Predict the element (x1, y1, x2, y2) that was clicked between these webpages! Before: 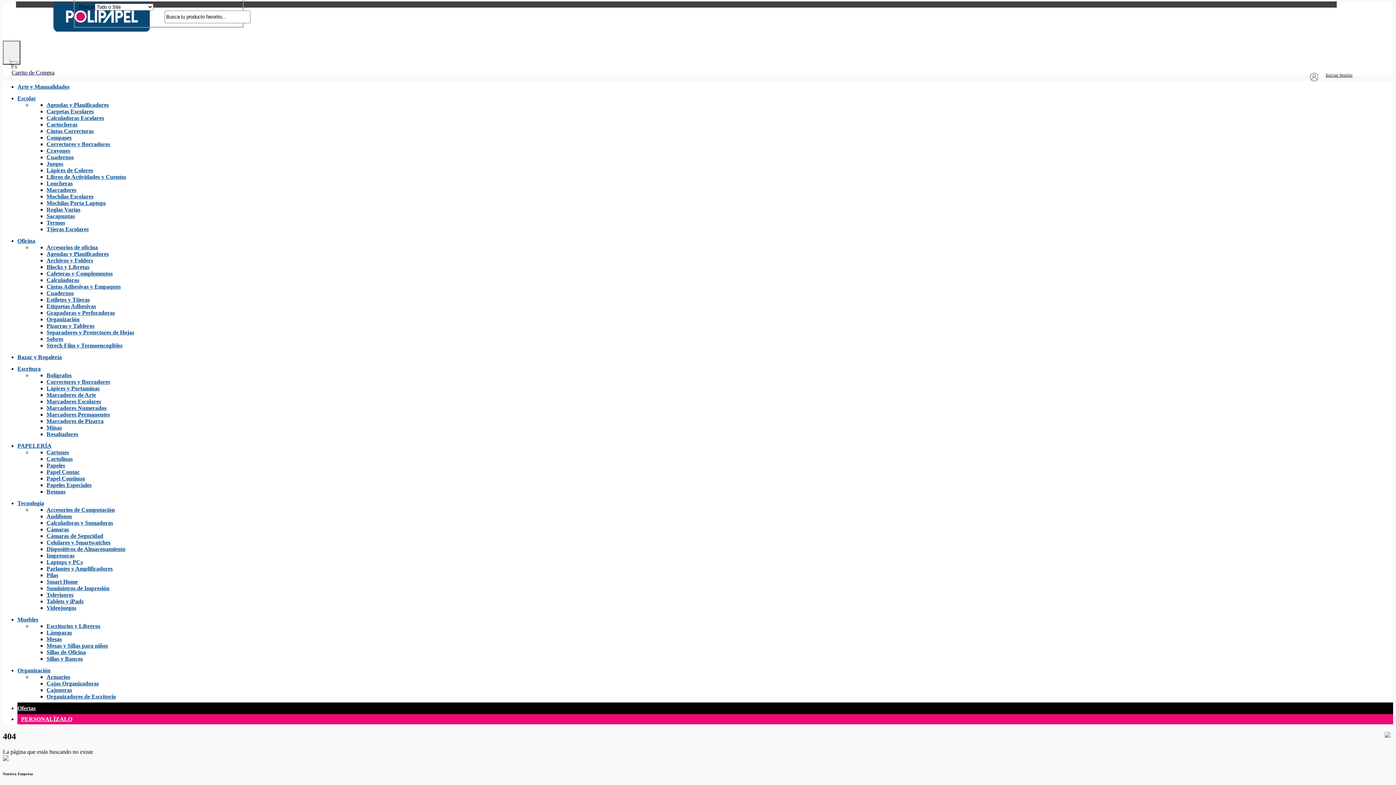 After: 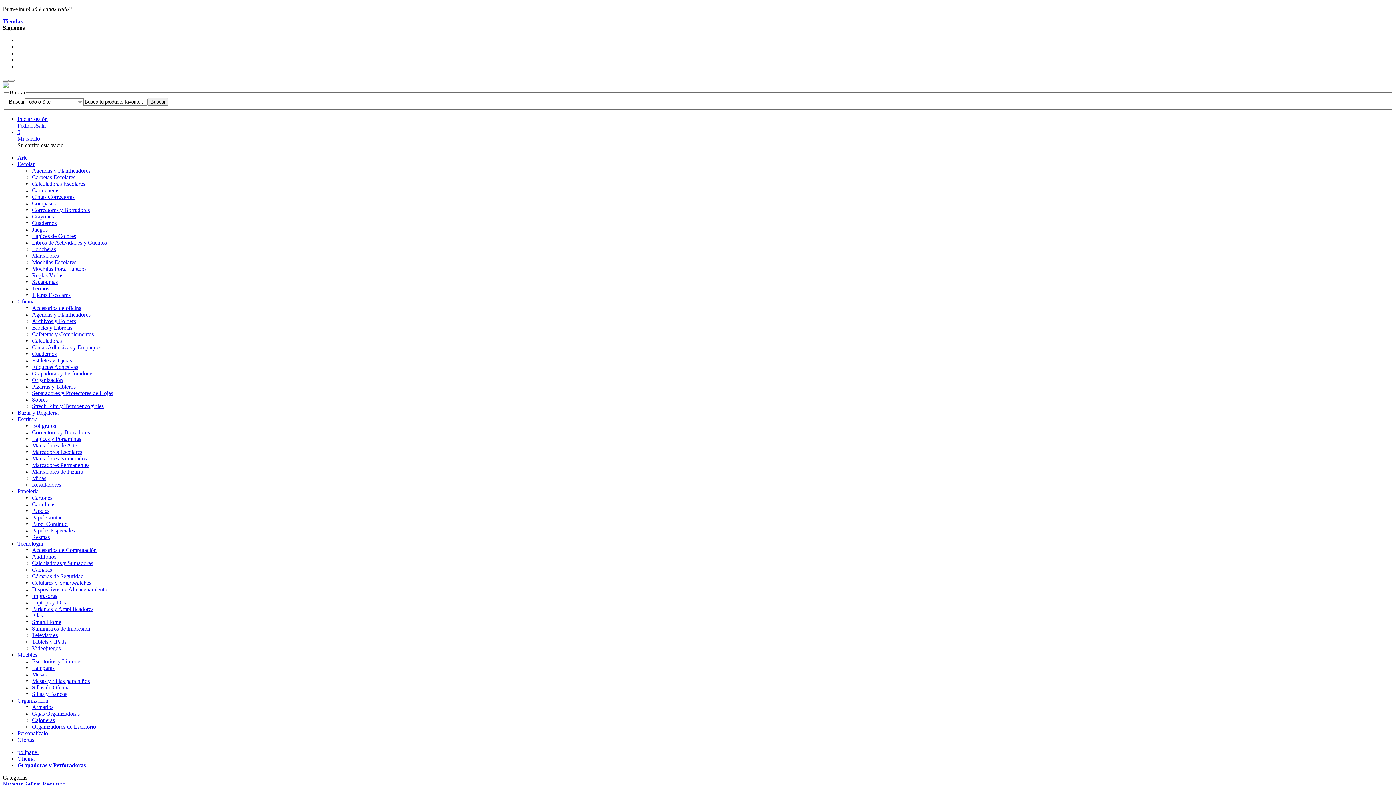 Action: bbox: (46, 309, 114, 316) label: Grapadoras y Perforadoras